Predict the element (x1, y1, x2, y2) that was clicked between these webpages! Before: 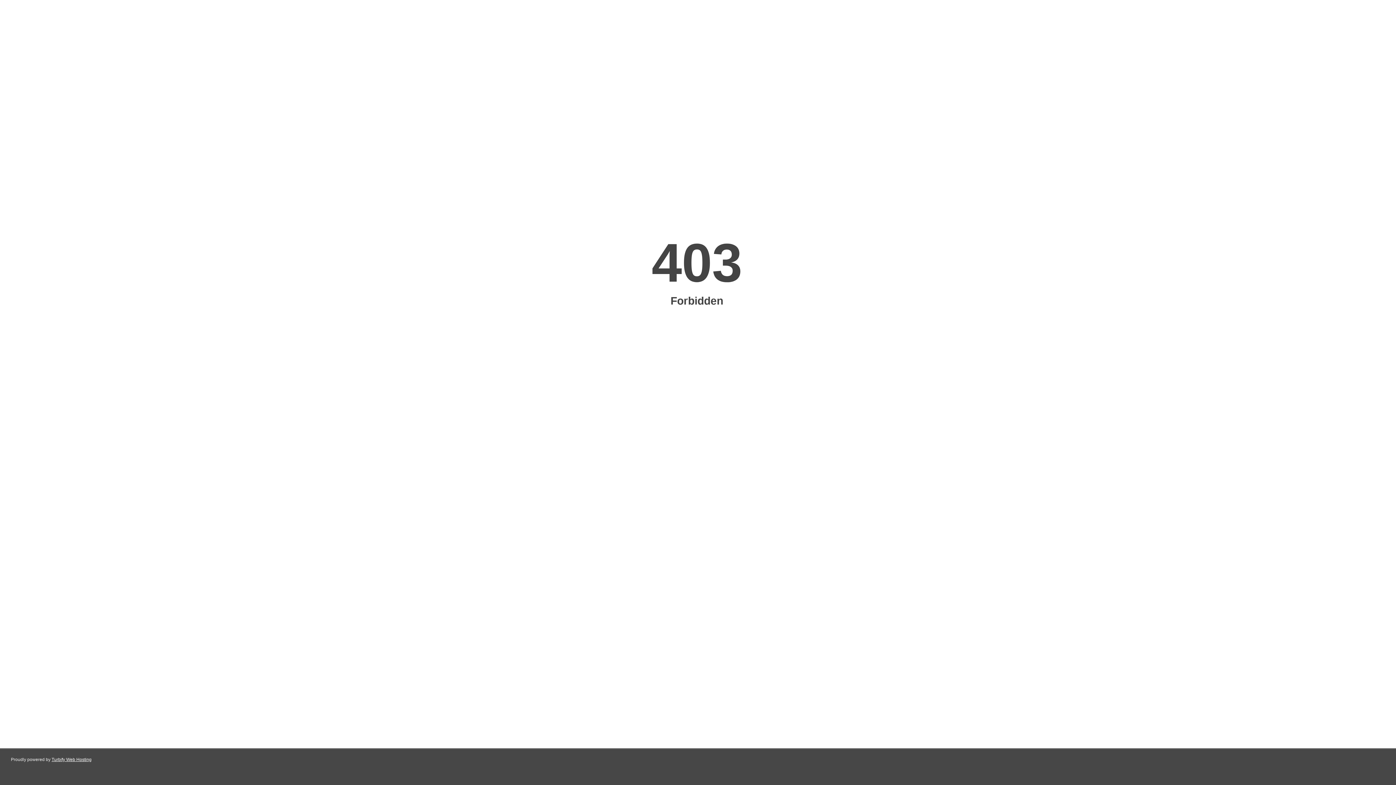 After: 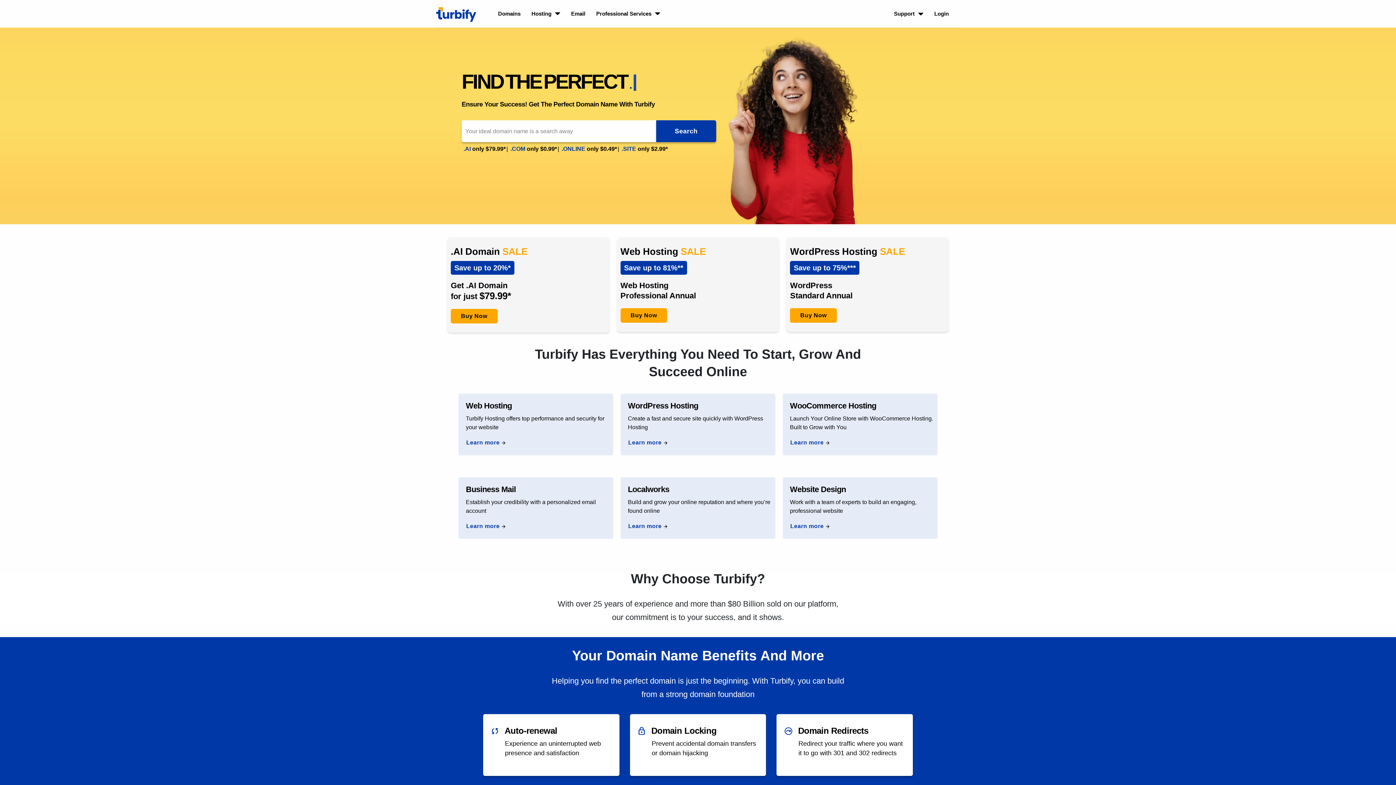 Action: bbox: (51, 757, 91, 762) label: Turbify Web Hosting